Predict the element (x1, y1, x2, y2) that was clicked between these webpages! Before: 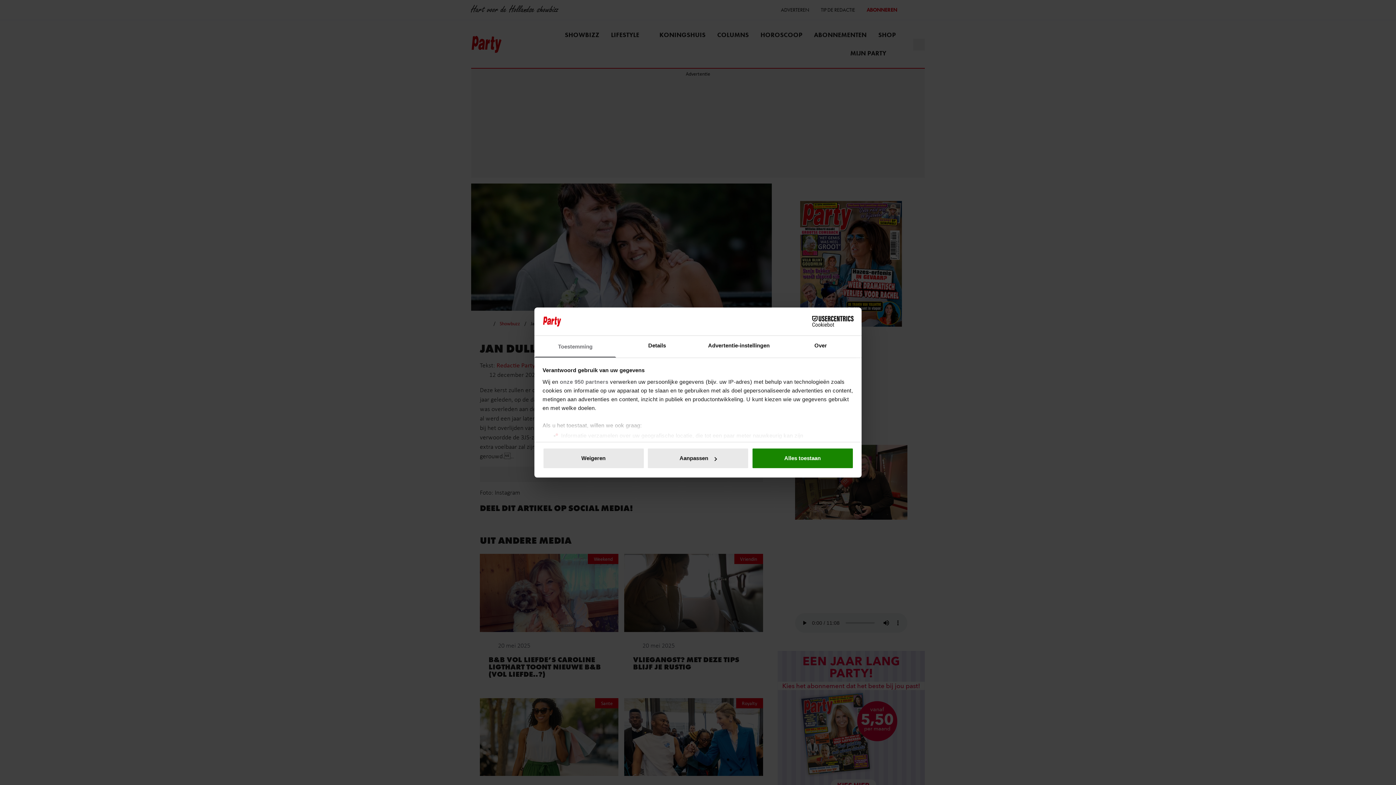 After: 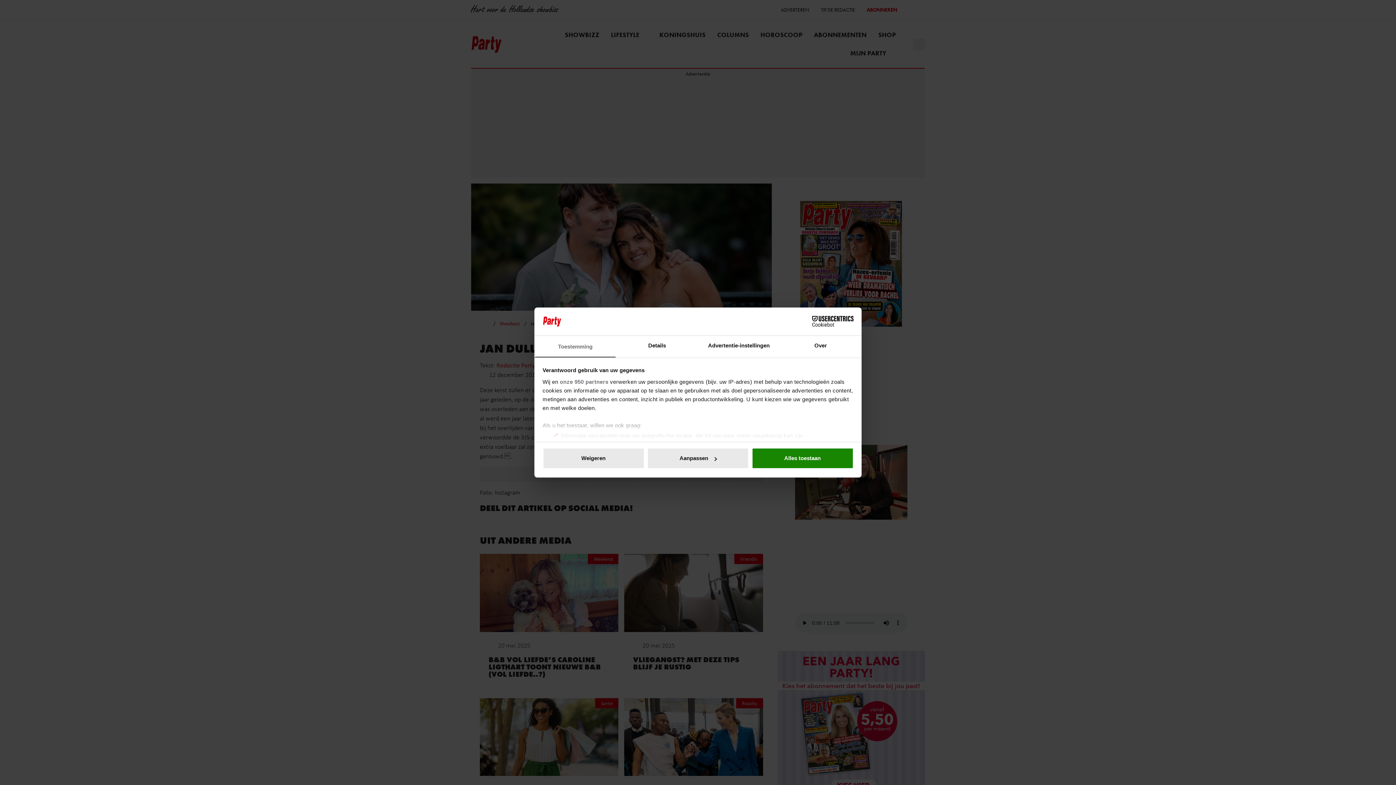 Action: bbox: (790, 316, 853, 327) label: Cookiebot - opens in a new window